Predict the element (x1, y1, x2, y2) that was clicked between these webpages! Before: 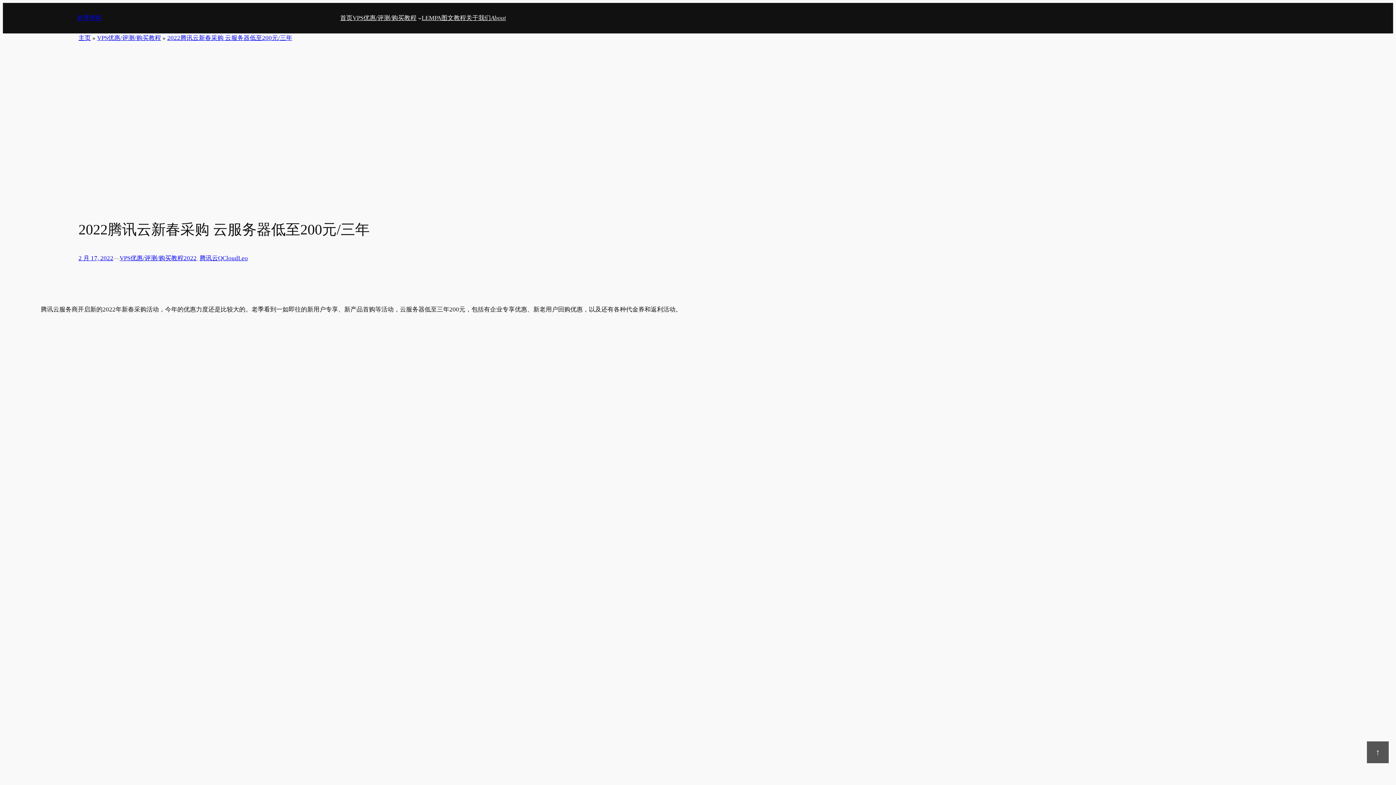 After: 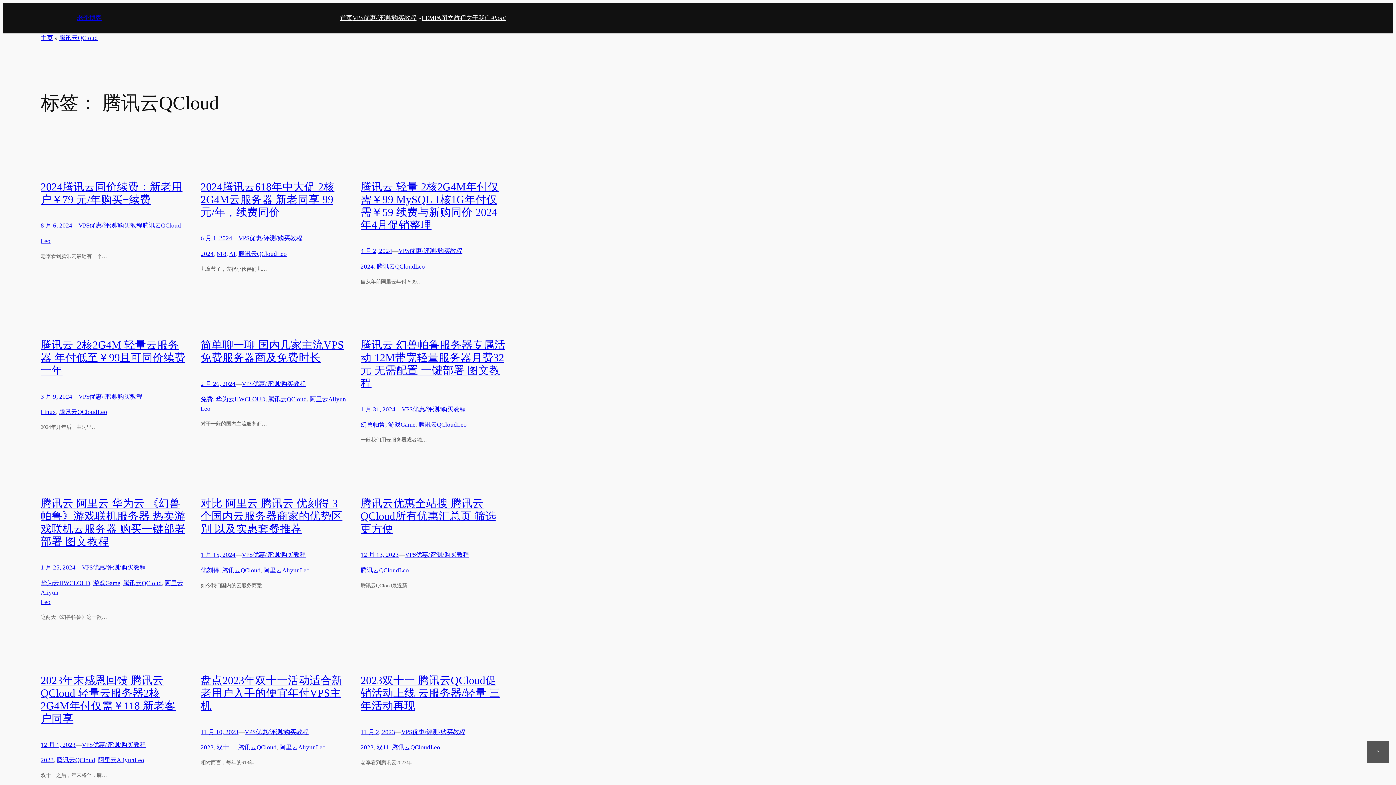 Action: bbox: (199, 254, 238, 261) label: 腾讯云QCloud